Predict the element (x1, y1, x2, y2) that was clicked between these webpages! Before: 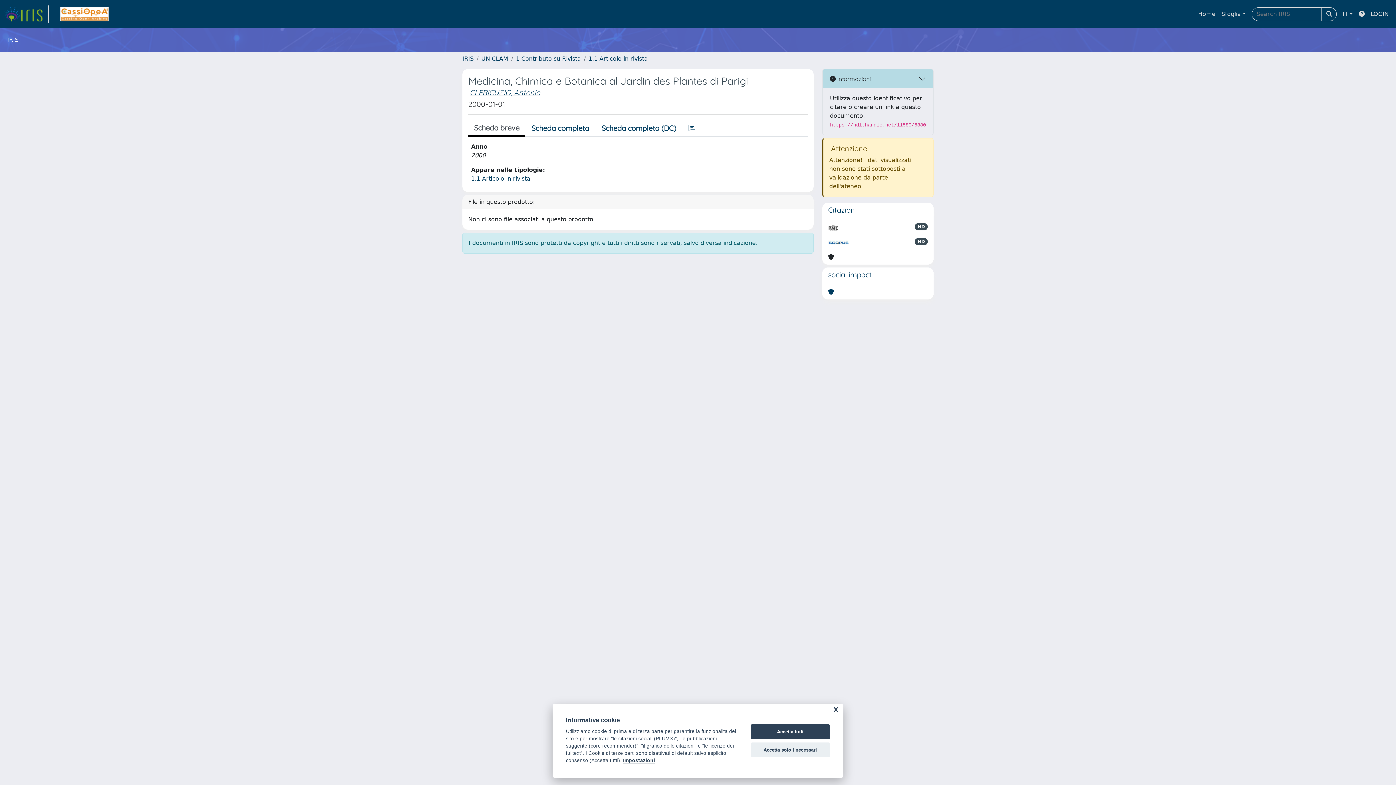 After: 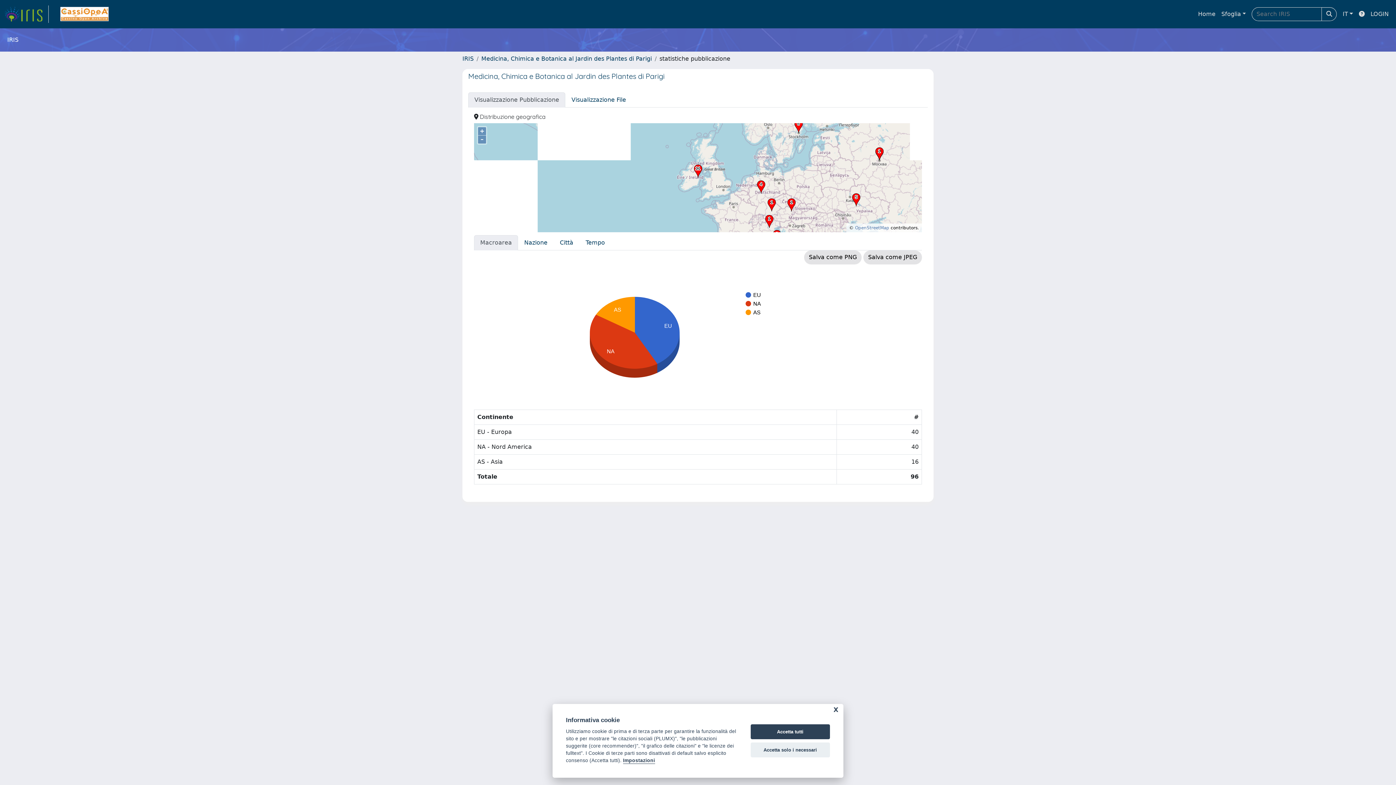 Action: bbox: (682, 120, 702, 136)